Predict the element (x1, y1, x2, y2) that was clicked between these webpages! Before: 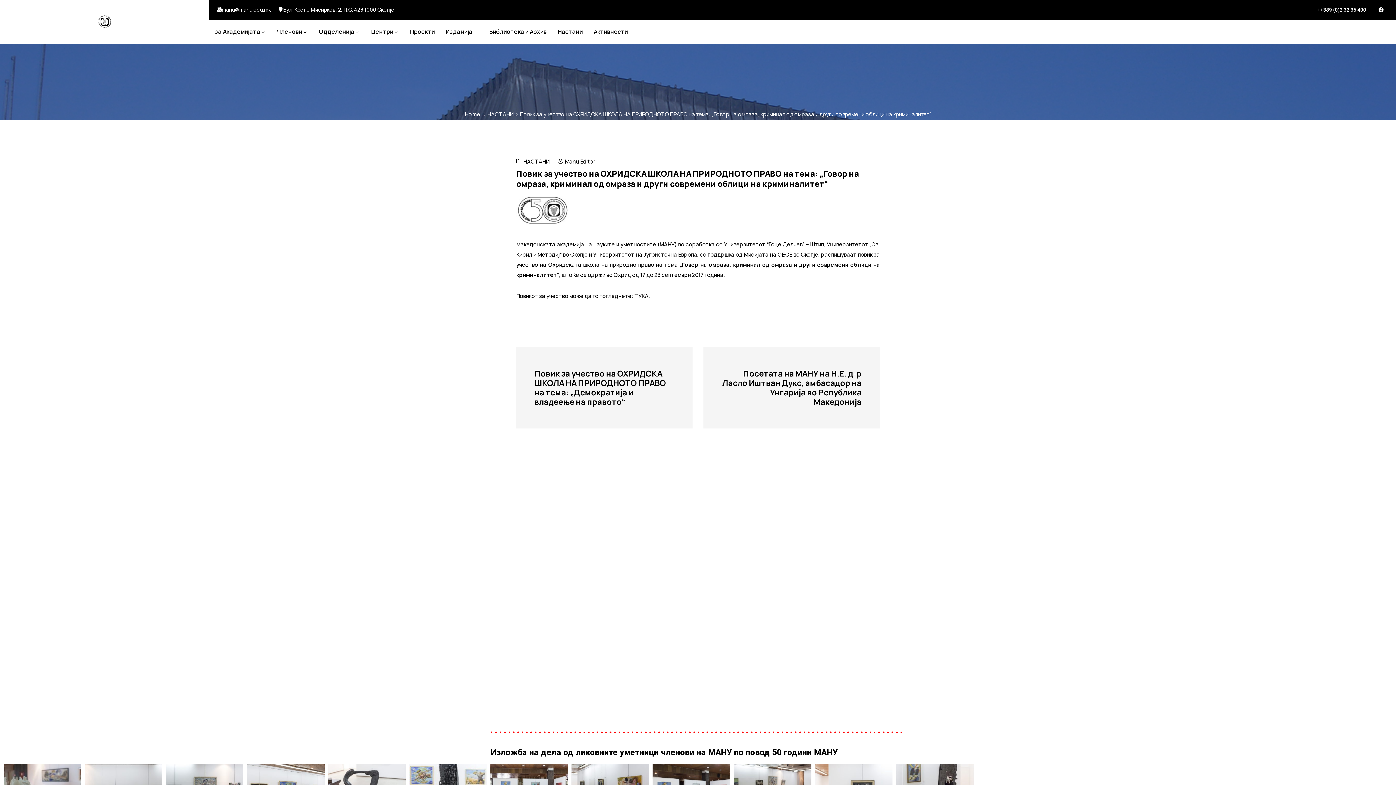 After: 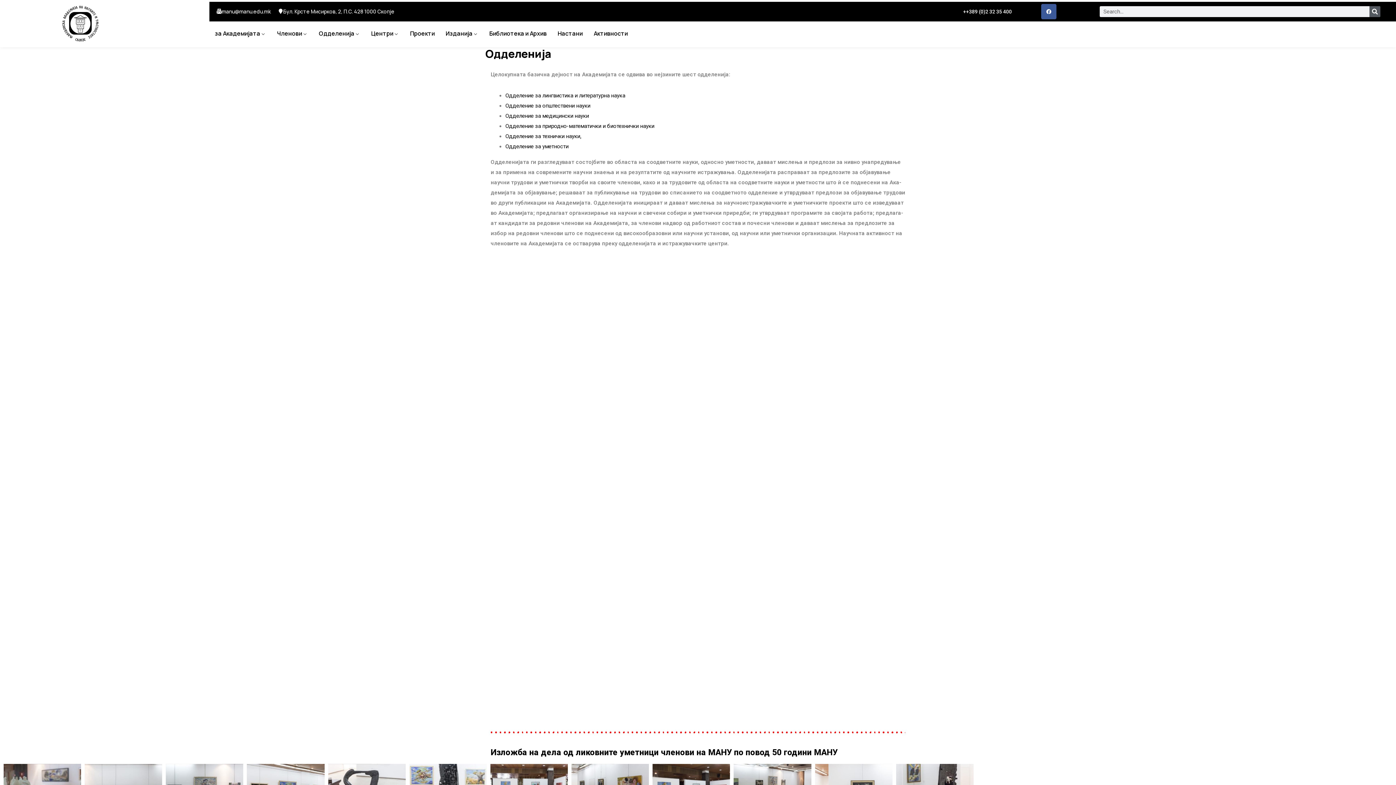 Action: bbox: (313, 25, 365, 38) label: Одделенија